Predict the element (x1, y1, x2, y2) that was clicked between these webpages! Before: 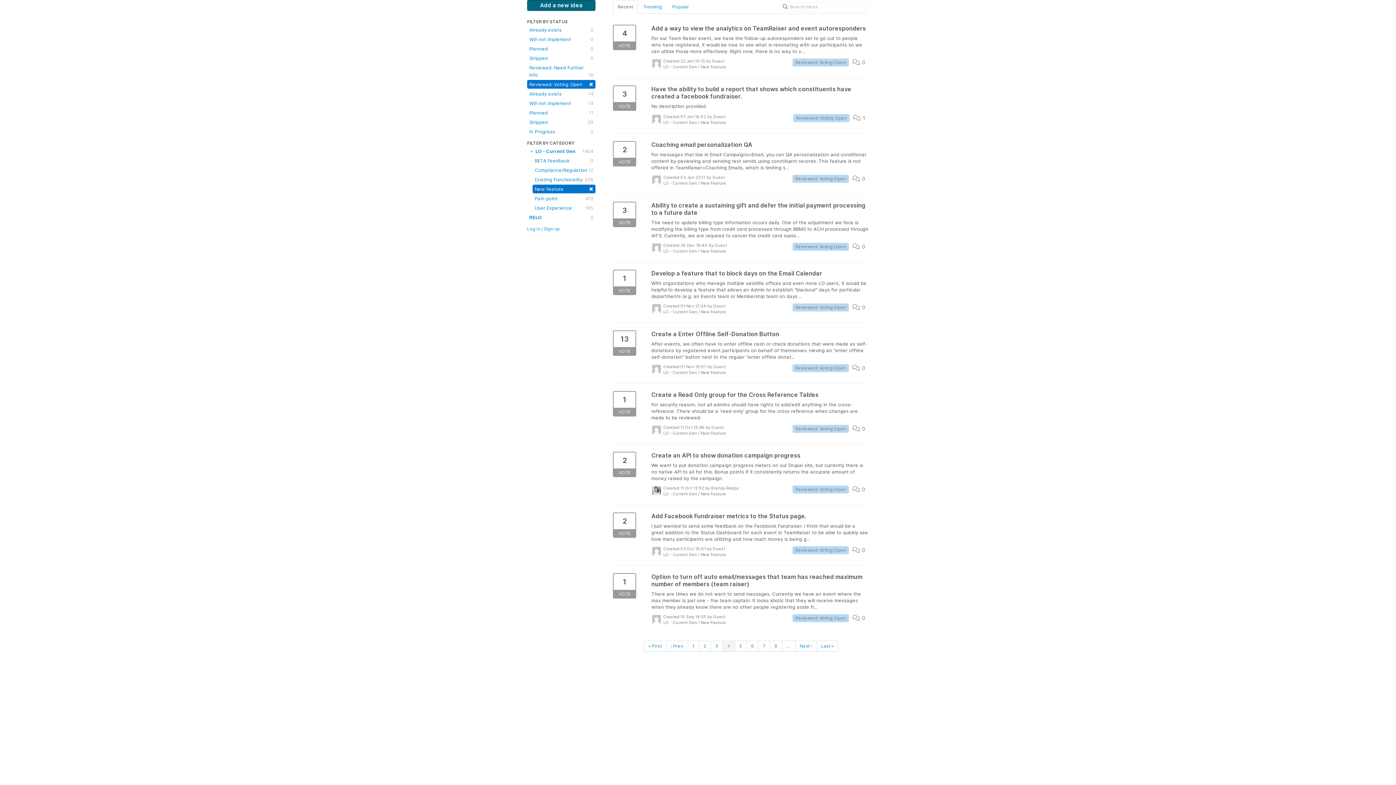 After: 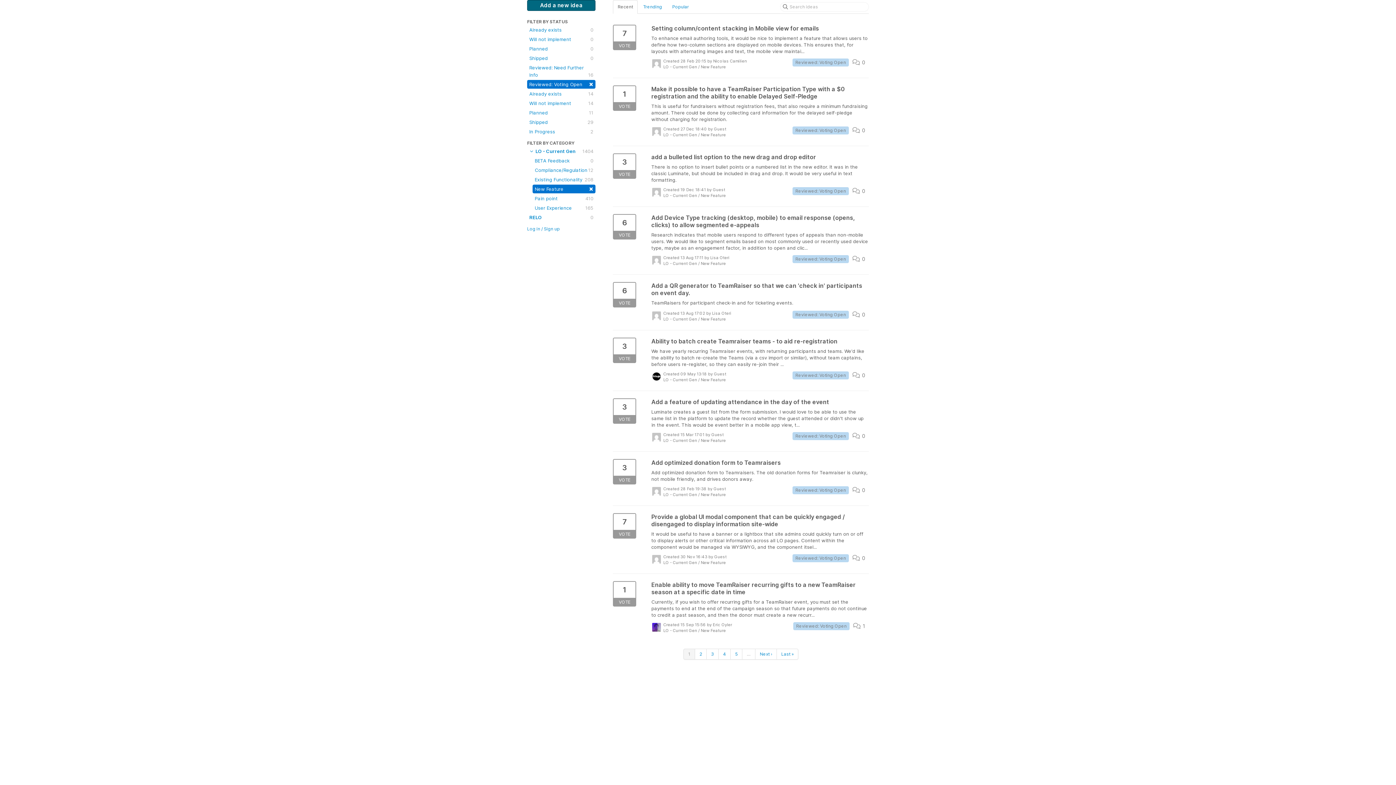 Action: label: « First bbox: (643, 641, 666, 652)